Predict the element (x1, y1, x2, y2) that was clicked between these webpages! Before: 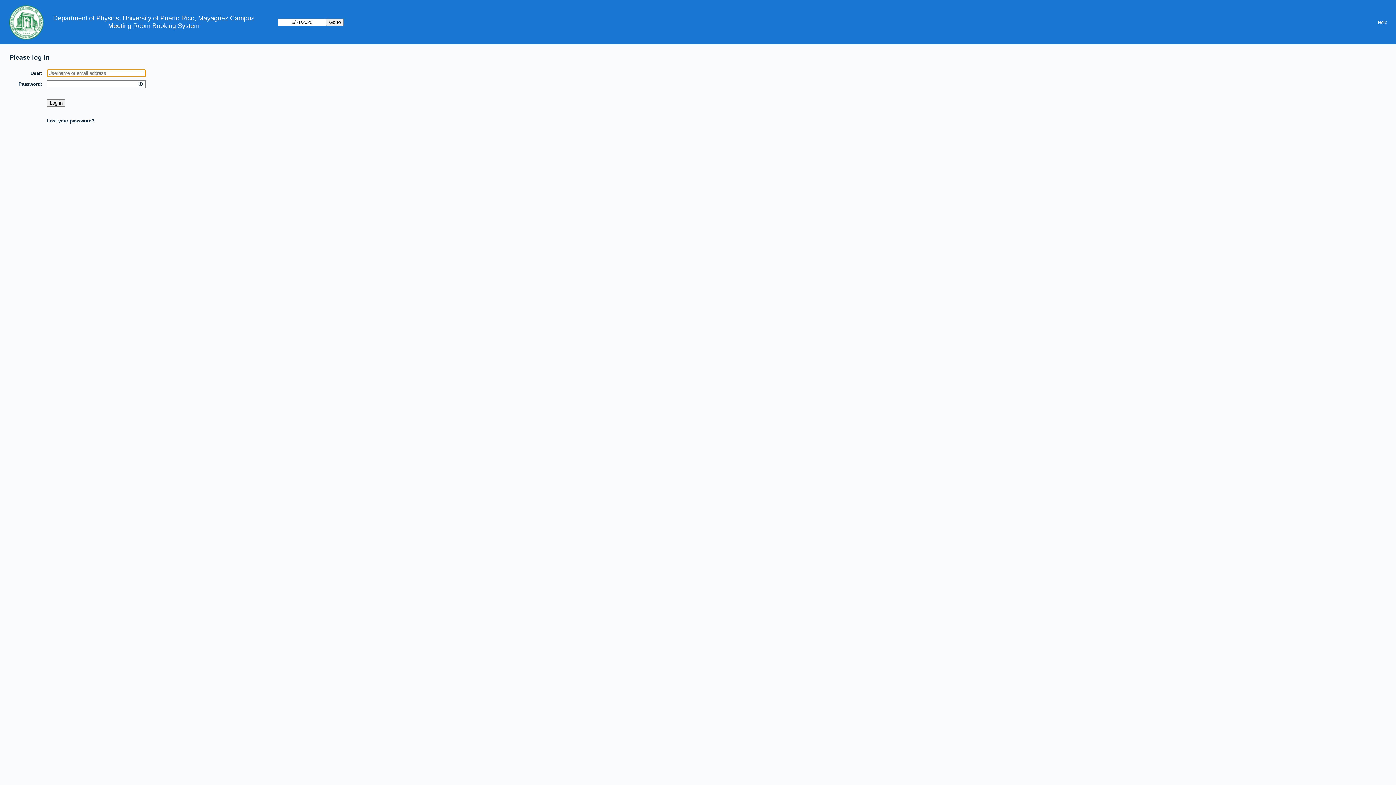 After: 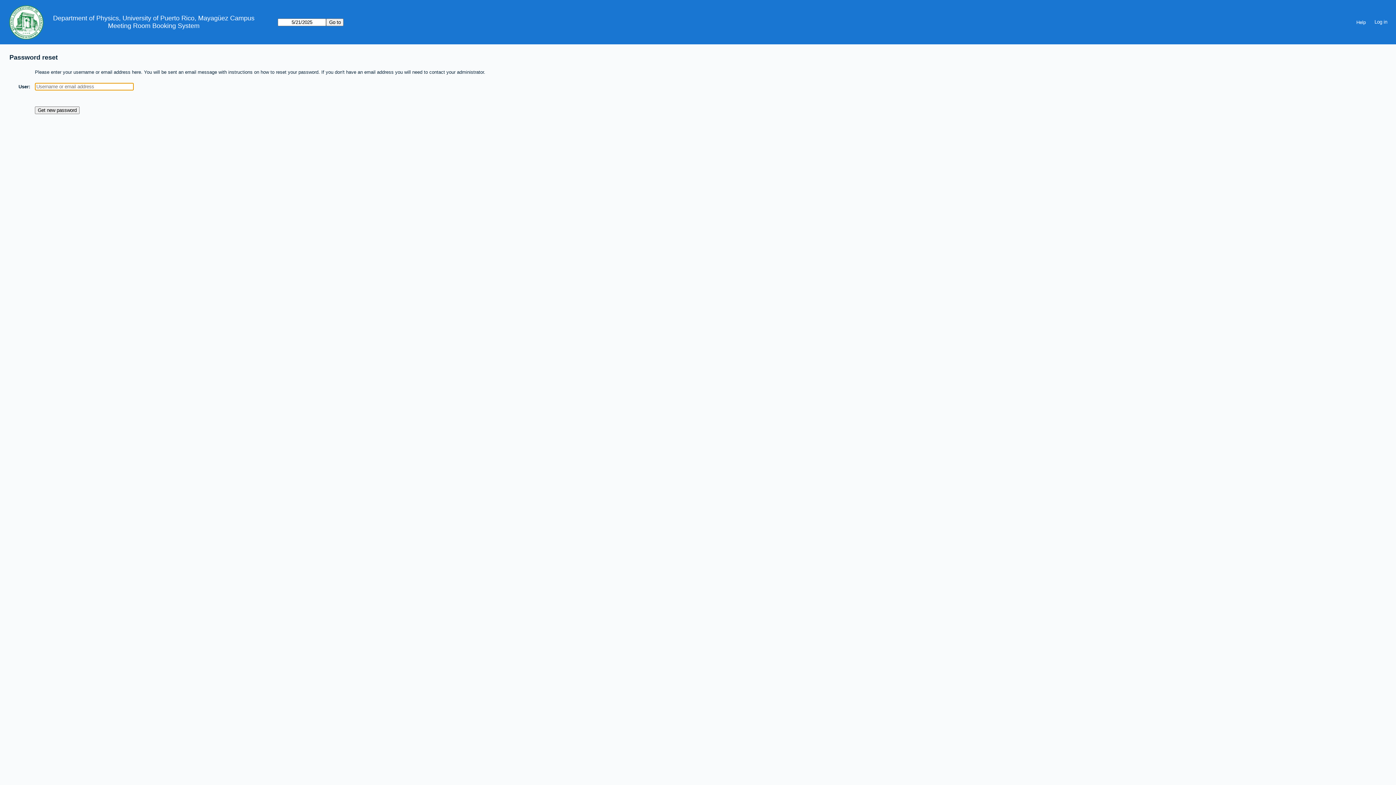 Action: bbox: (46, 118, 94, 123) label: Lost your password?